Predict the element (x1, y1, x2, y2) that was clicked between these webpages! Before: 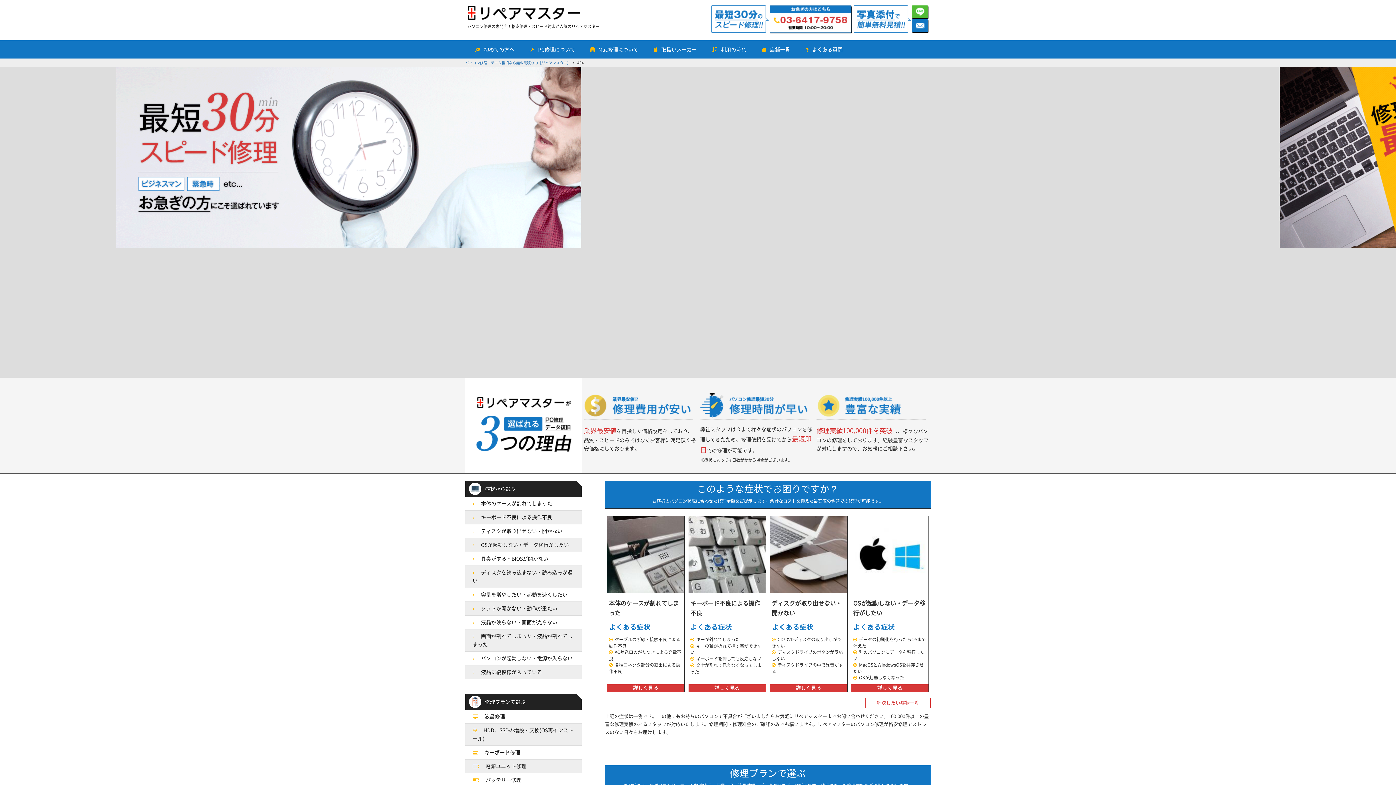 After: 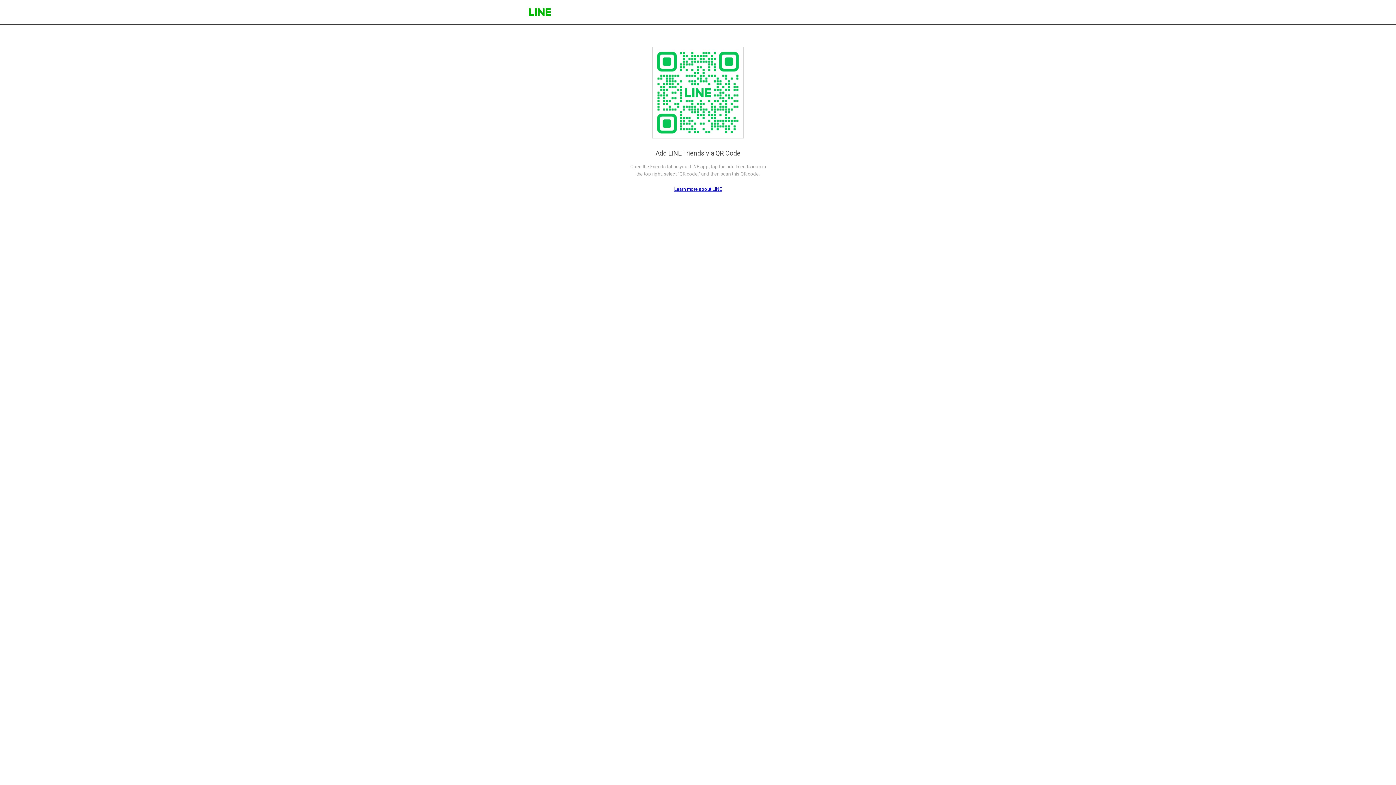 Action: bbox: (911, 5, 928, 18)